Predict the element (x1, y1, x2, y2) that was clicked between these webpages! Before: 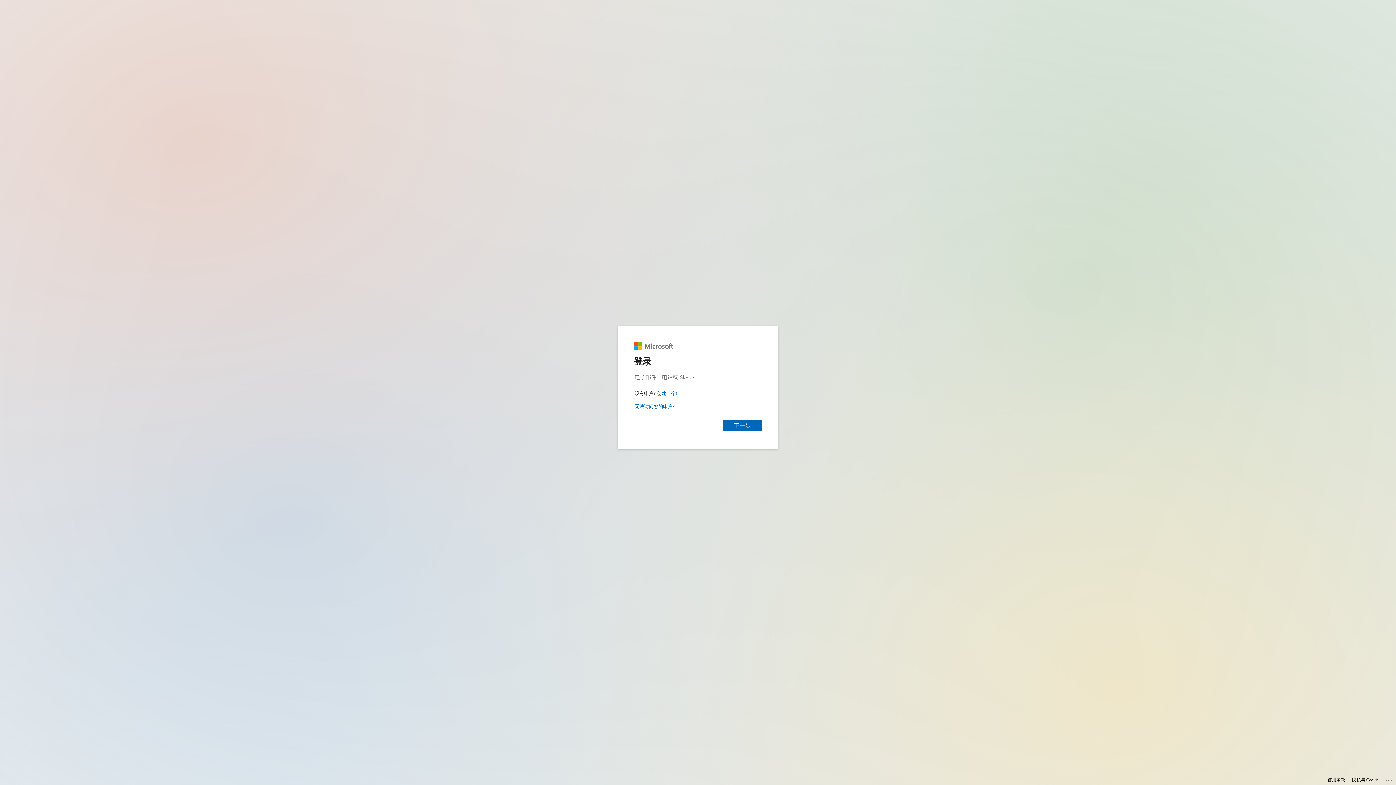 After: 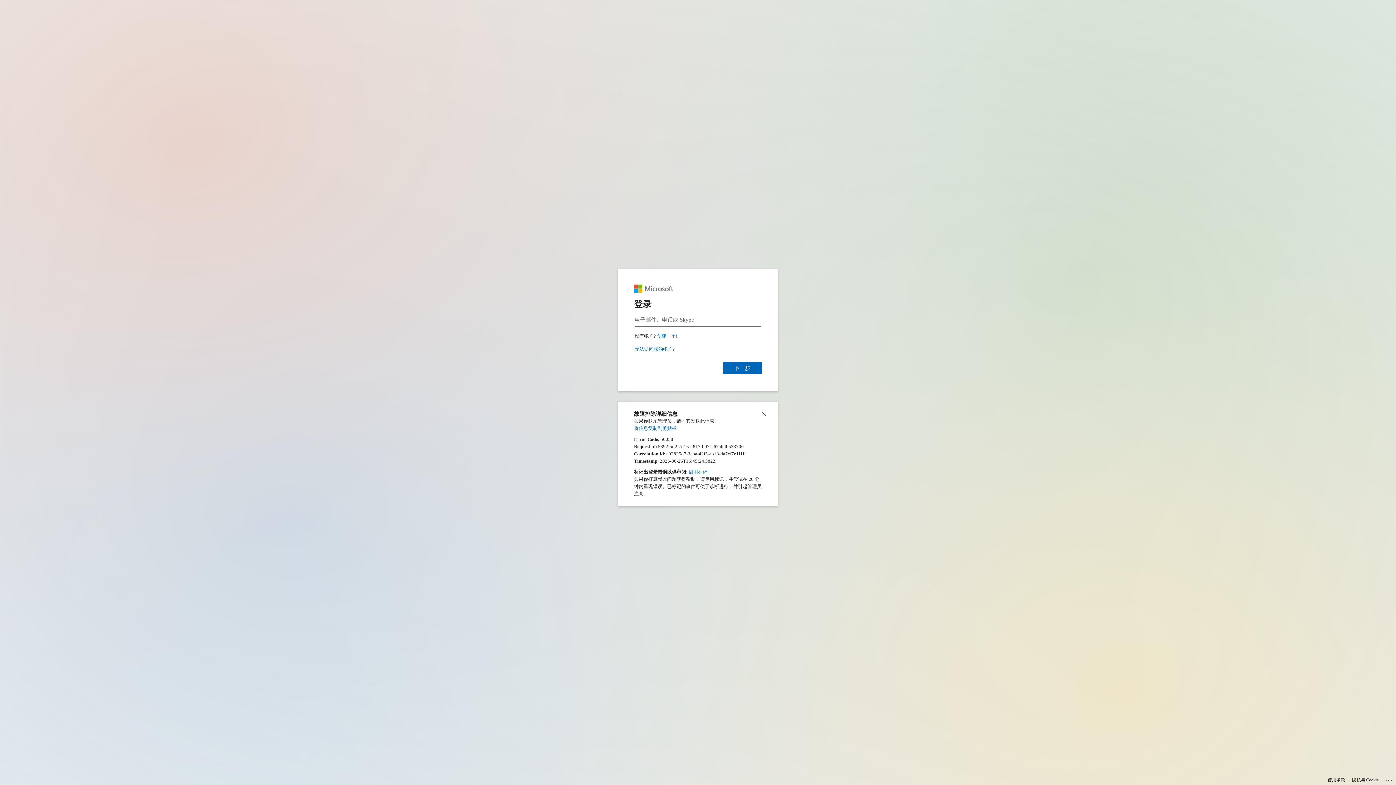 Action: bbox: (1385, 775, 1393, 783) label: 单击此处获取疑难解答信息